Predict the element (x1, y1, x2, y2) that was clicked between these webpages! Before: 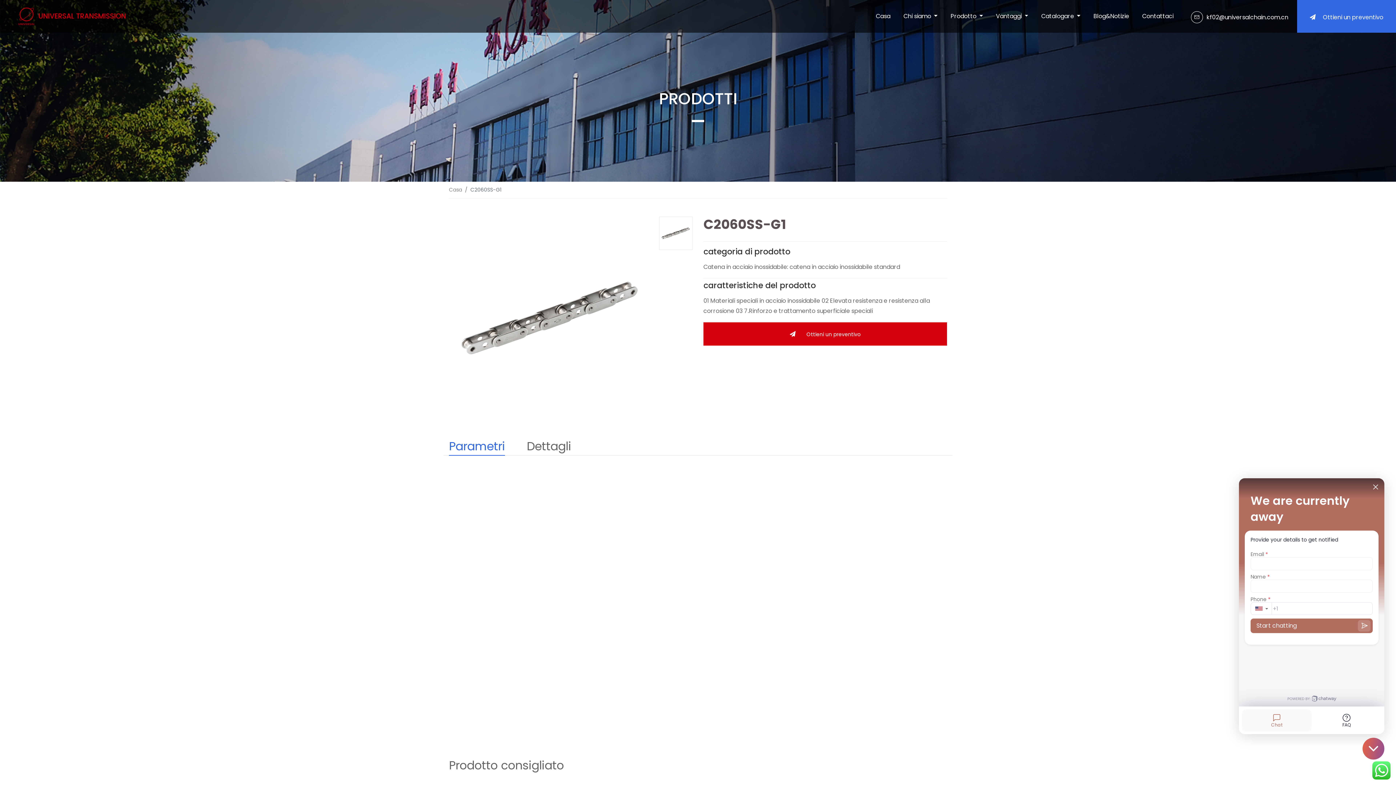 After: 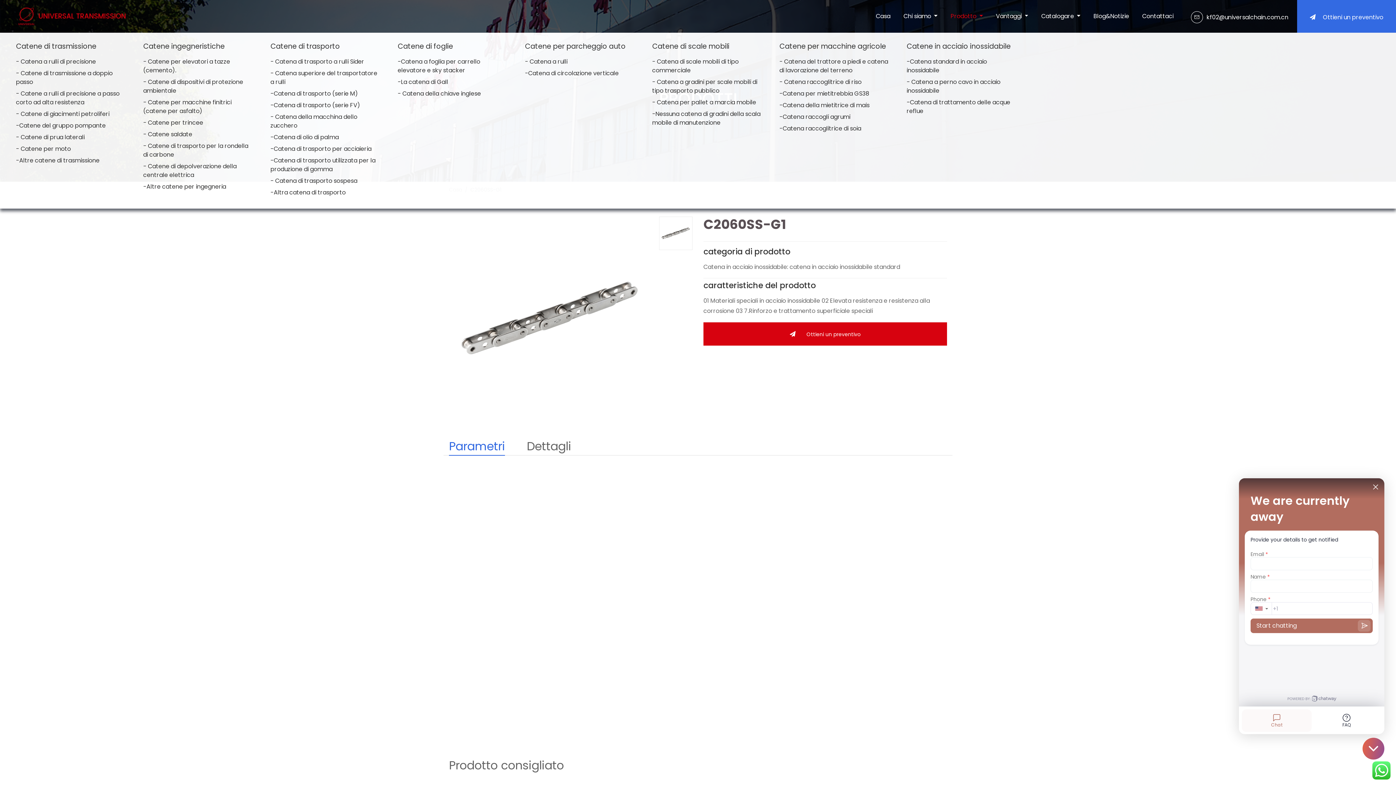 Action: bbox: (942, 9, 979, 23) label: Prodotto 